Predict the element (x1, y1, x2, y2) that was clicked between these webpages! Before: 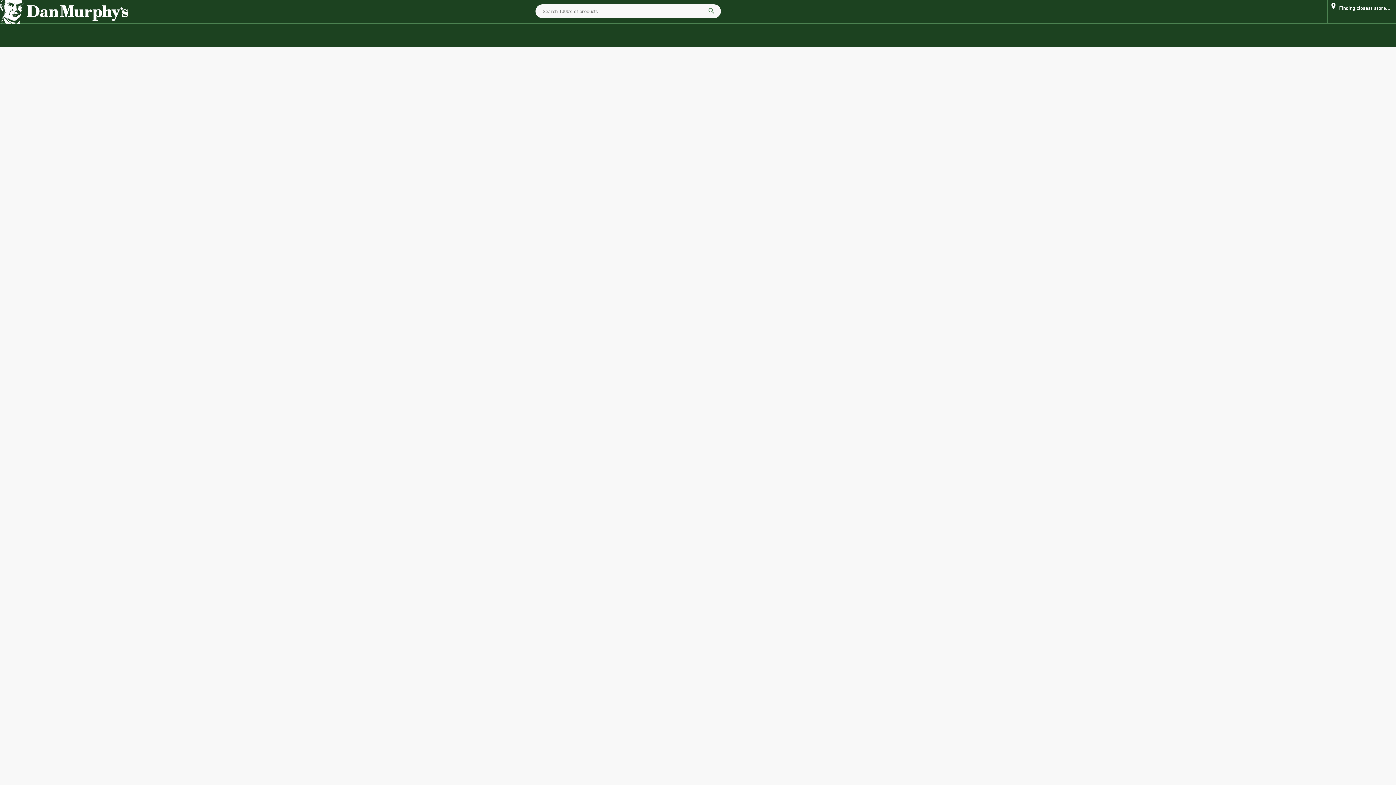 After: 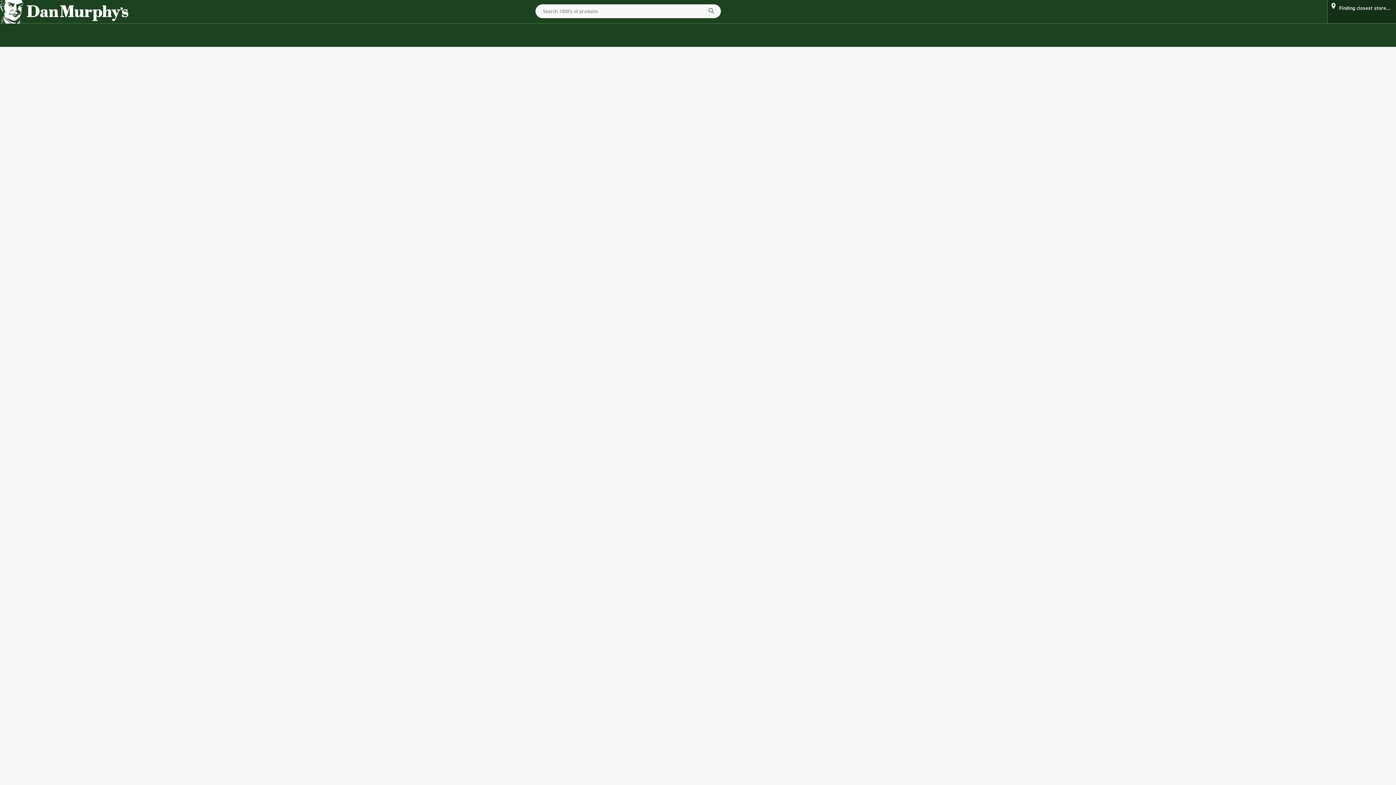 Action: label: Finding closest store... bbox: (1339, 1, 1390, 15)